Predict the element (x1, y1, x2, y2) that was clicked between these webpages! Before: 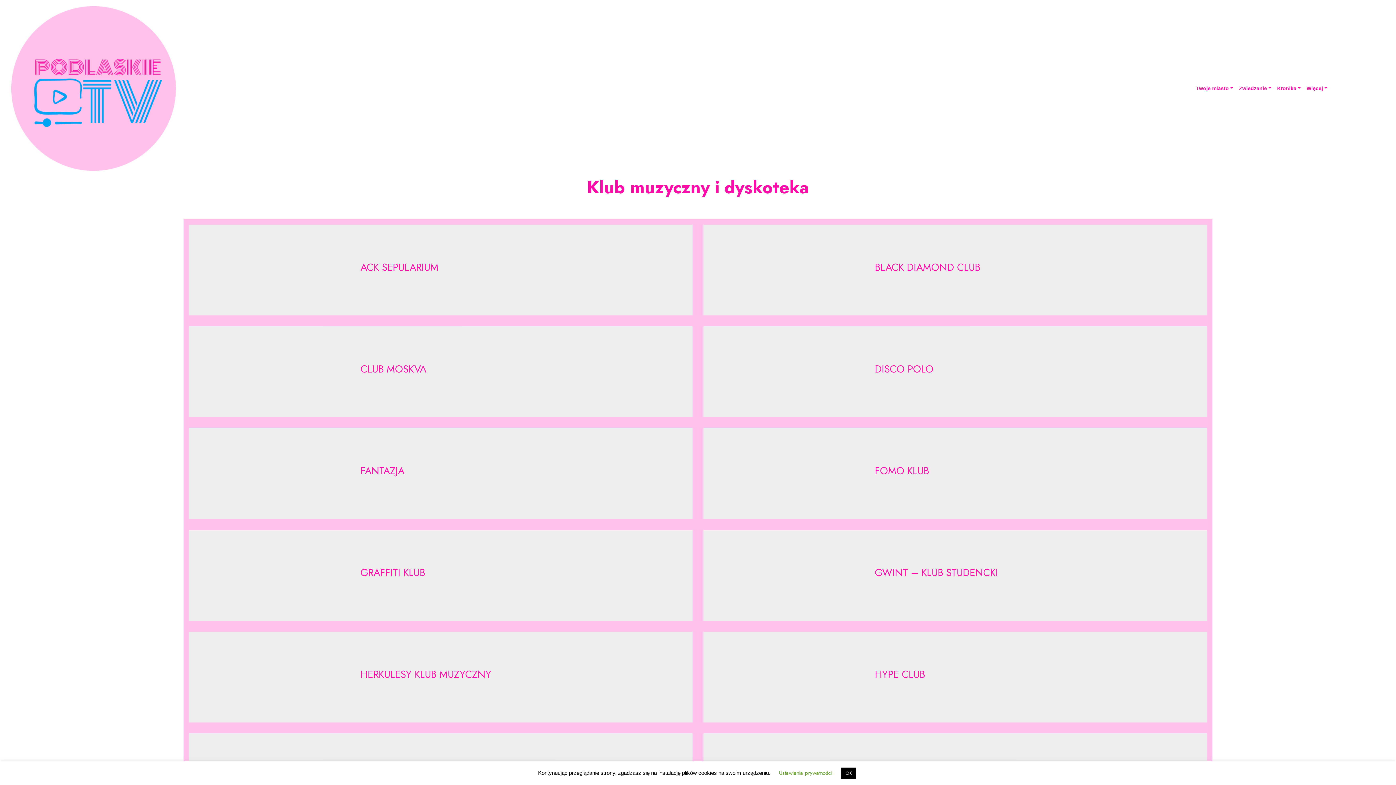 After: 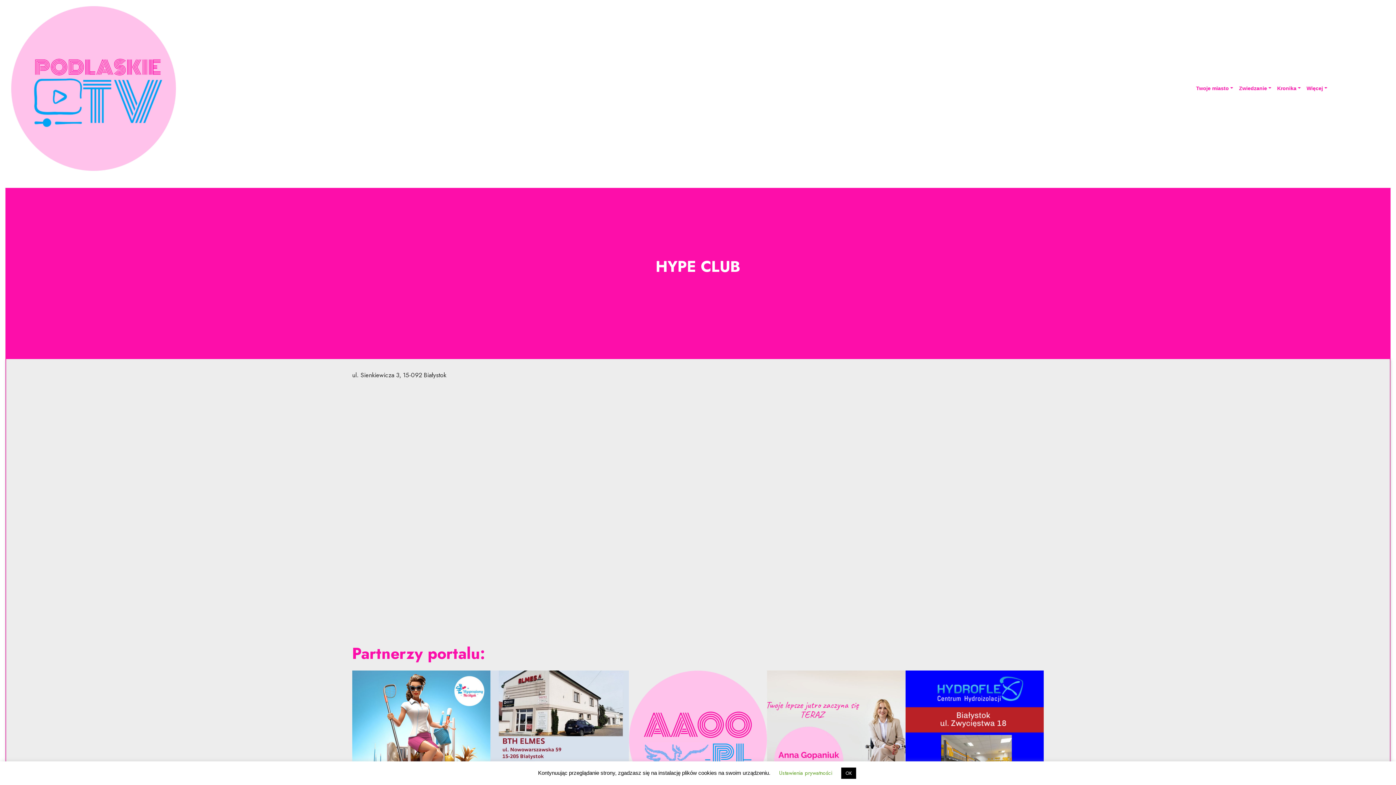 Action: bbox: (703, 632, 1207, 723)